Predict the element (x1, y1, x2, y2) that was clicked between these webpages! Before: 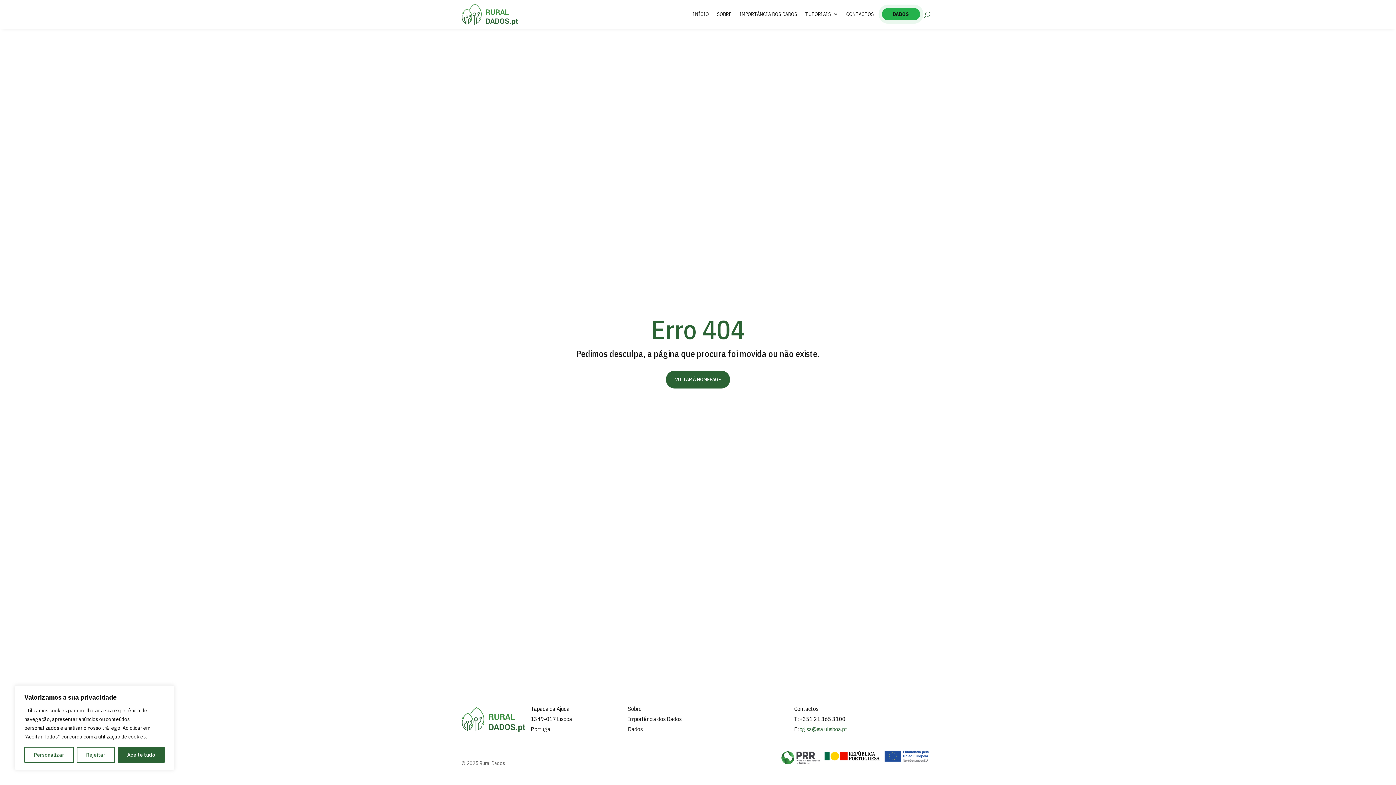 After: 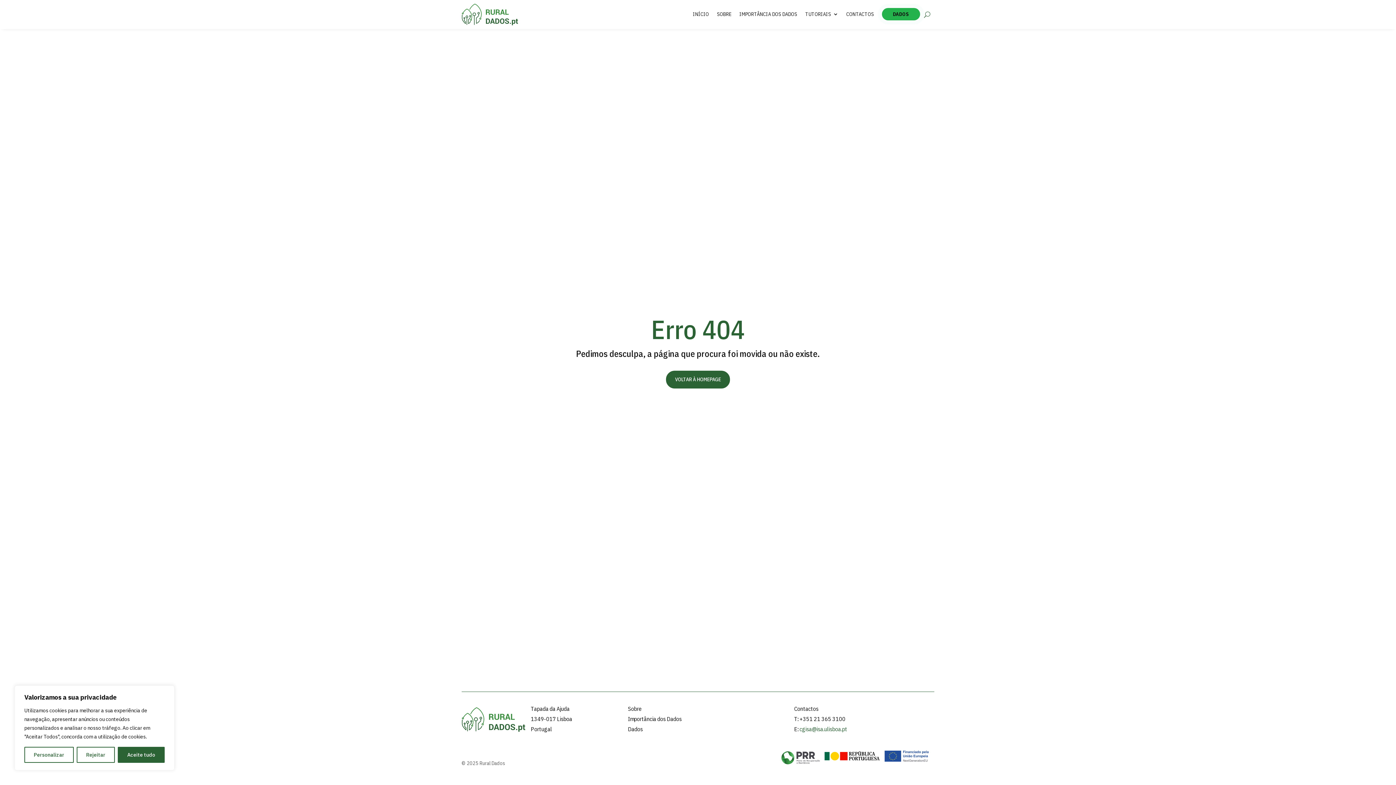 Action: bbox: (628, 725, 642, 733) label: Dados